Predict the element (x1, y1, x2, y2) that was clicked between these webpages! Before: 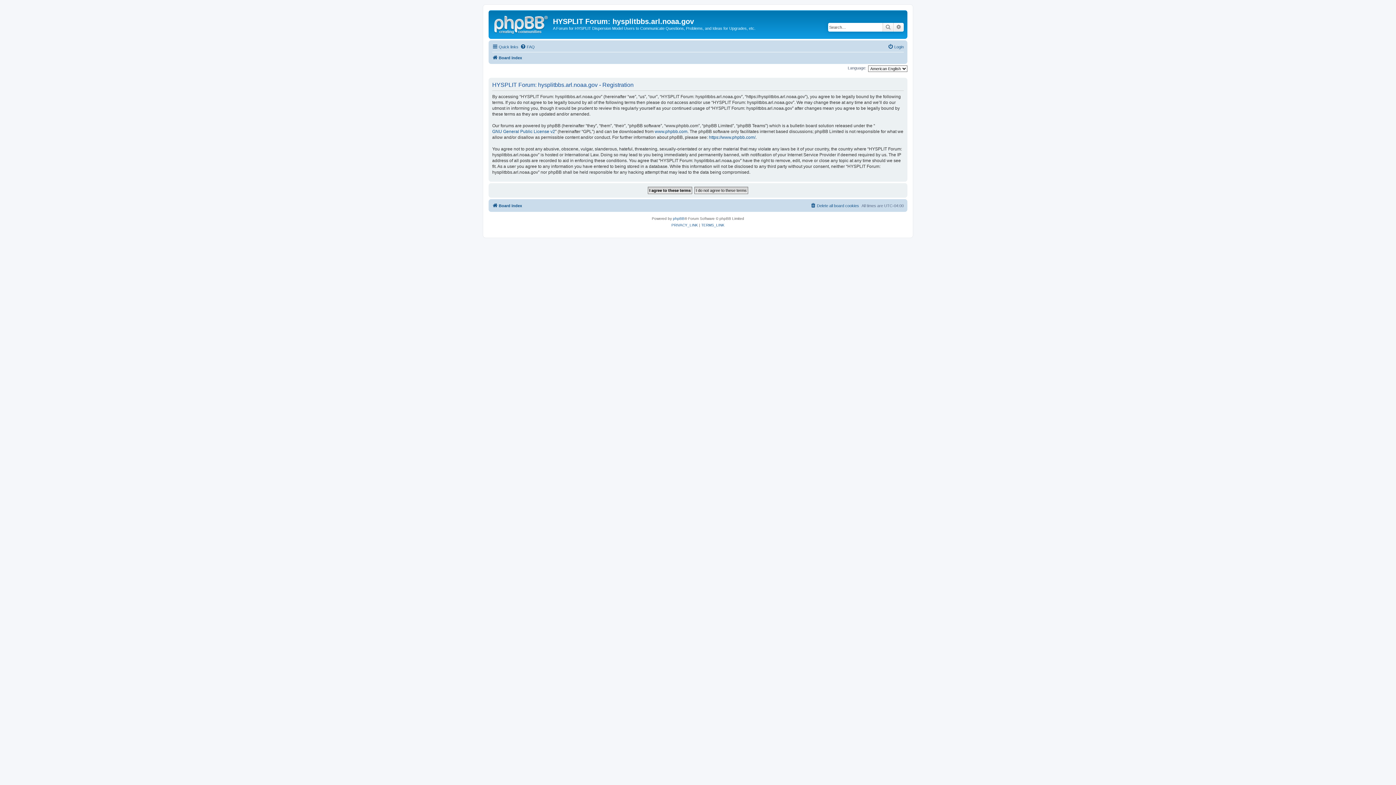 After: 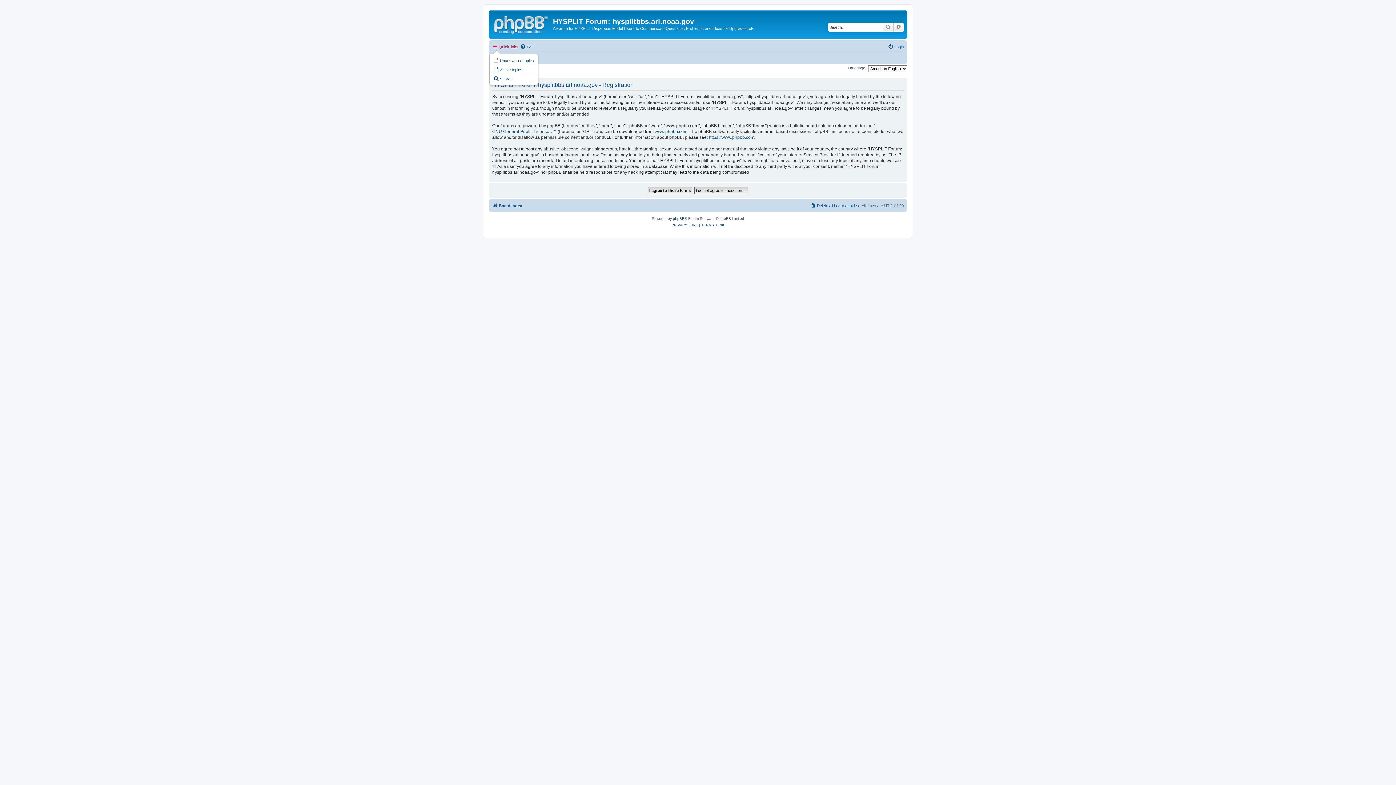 Action: bbox: (492, 42, 518, 51) label: Quick links